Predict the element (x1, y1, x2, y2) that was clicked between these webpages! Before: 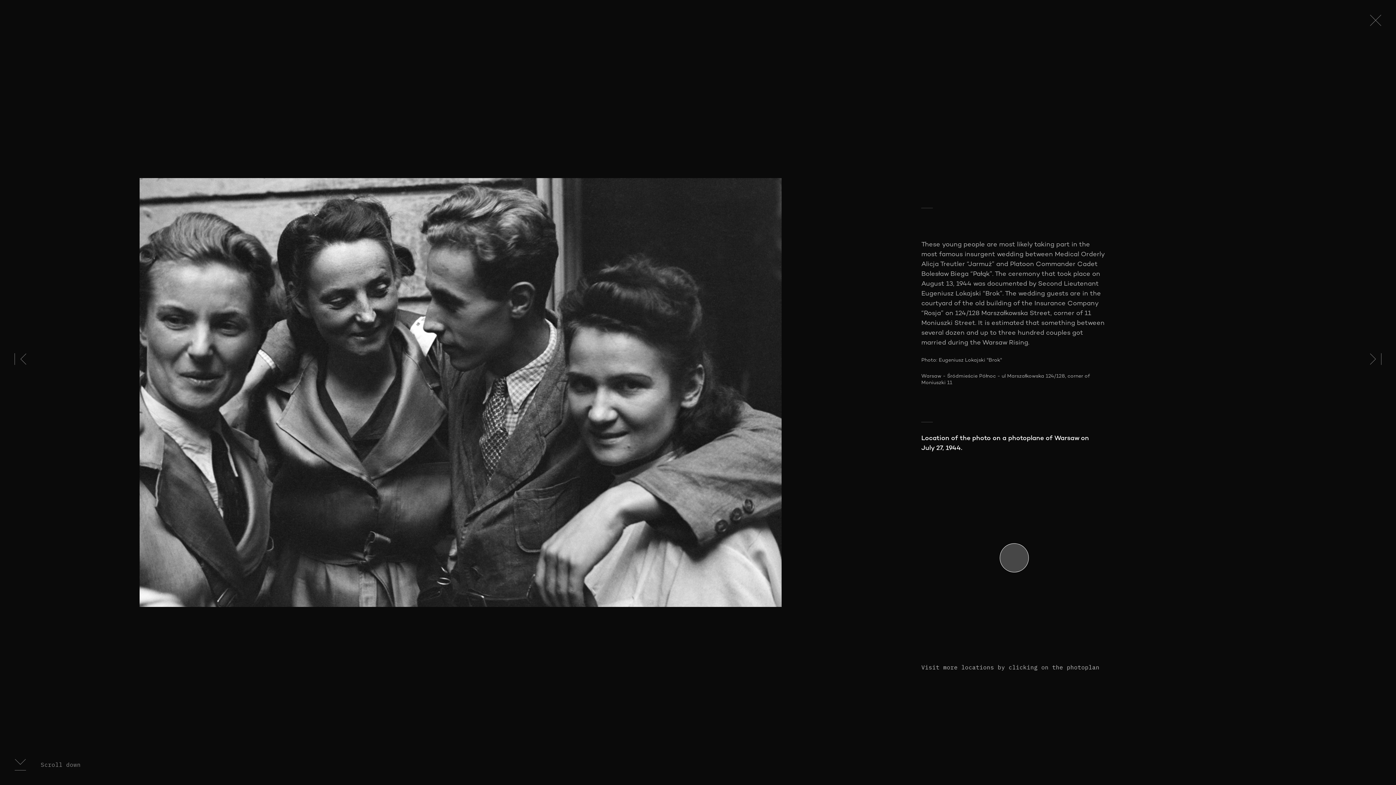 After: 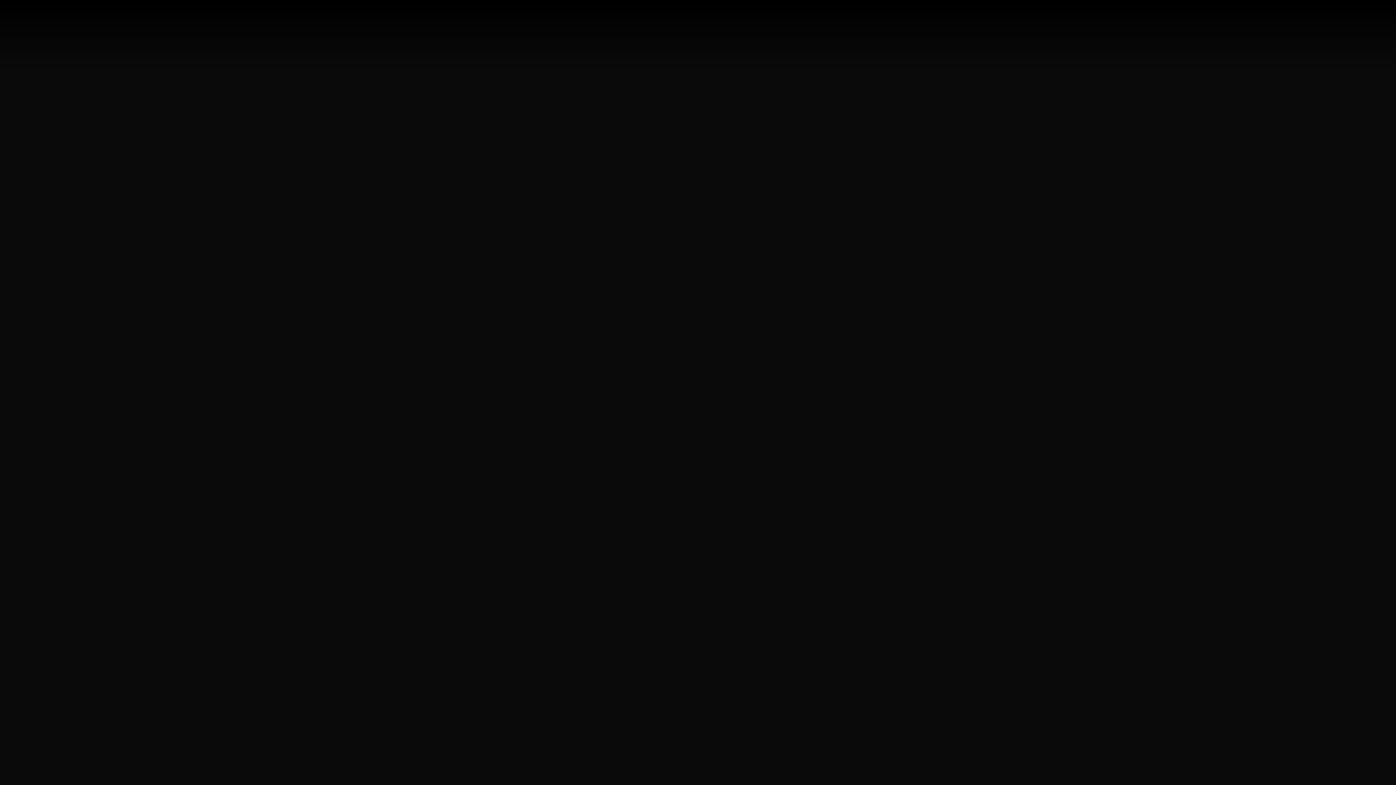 Action: bbox: (1370, 14, 1381, 26)